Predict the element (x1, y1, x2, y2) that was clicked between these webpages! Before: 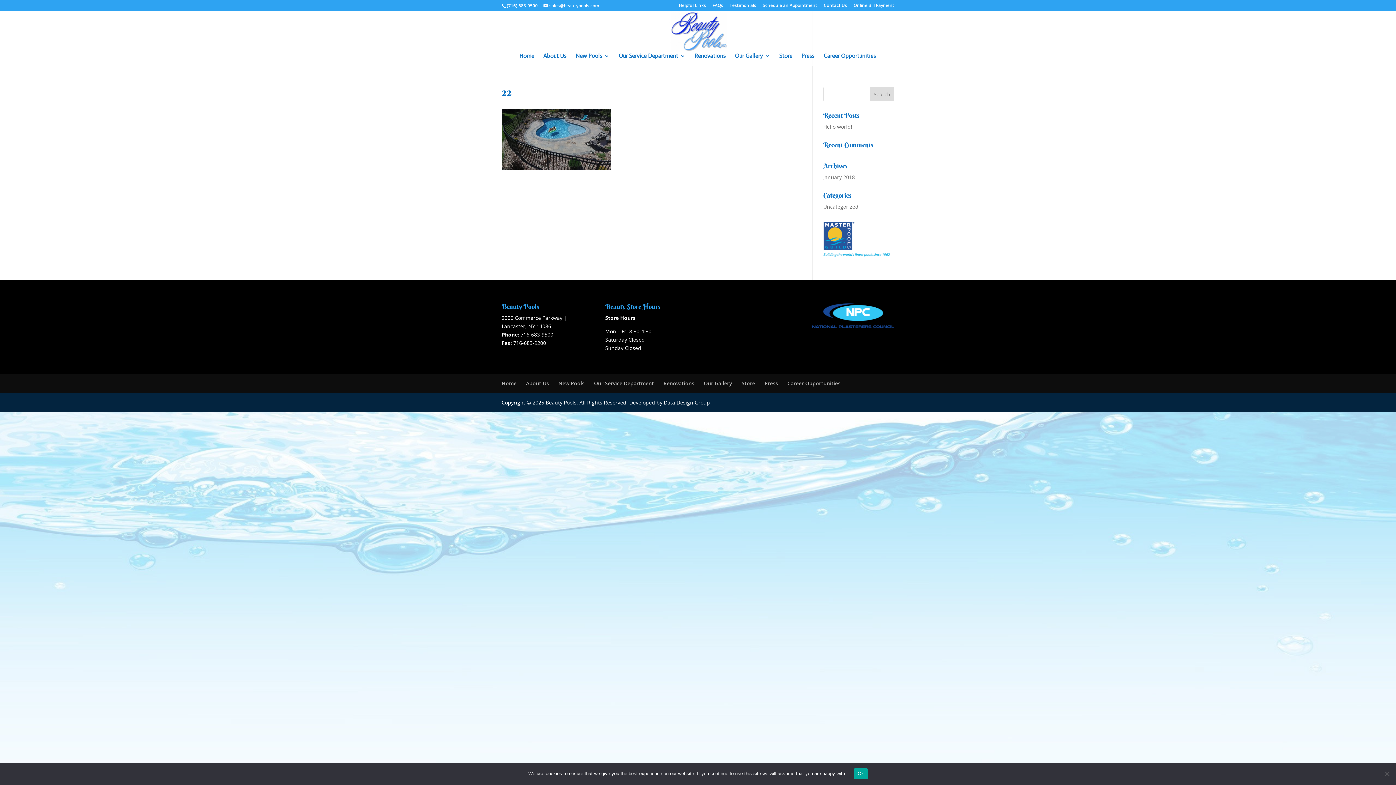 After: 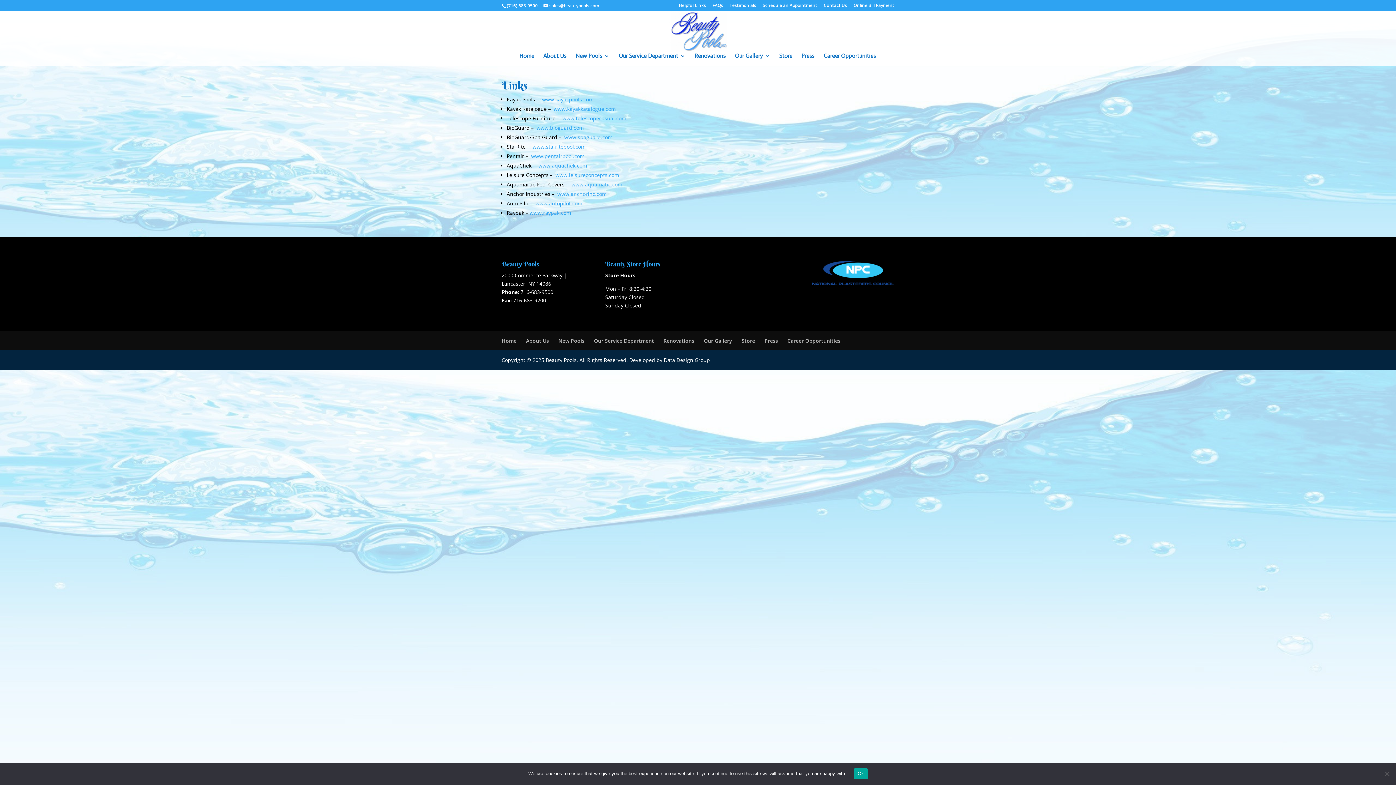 Action: bbox: (678, 3, 706, 10) label: Helpful Links